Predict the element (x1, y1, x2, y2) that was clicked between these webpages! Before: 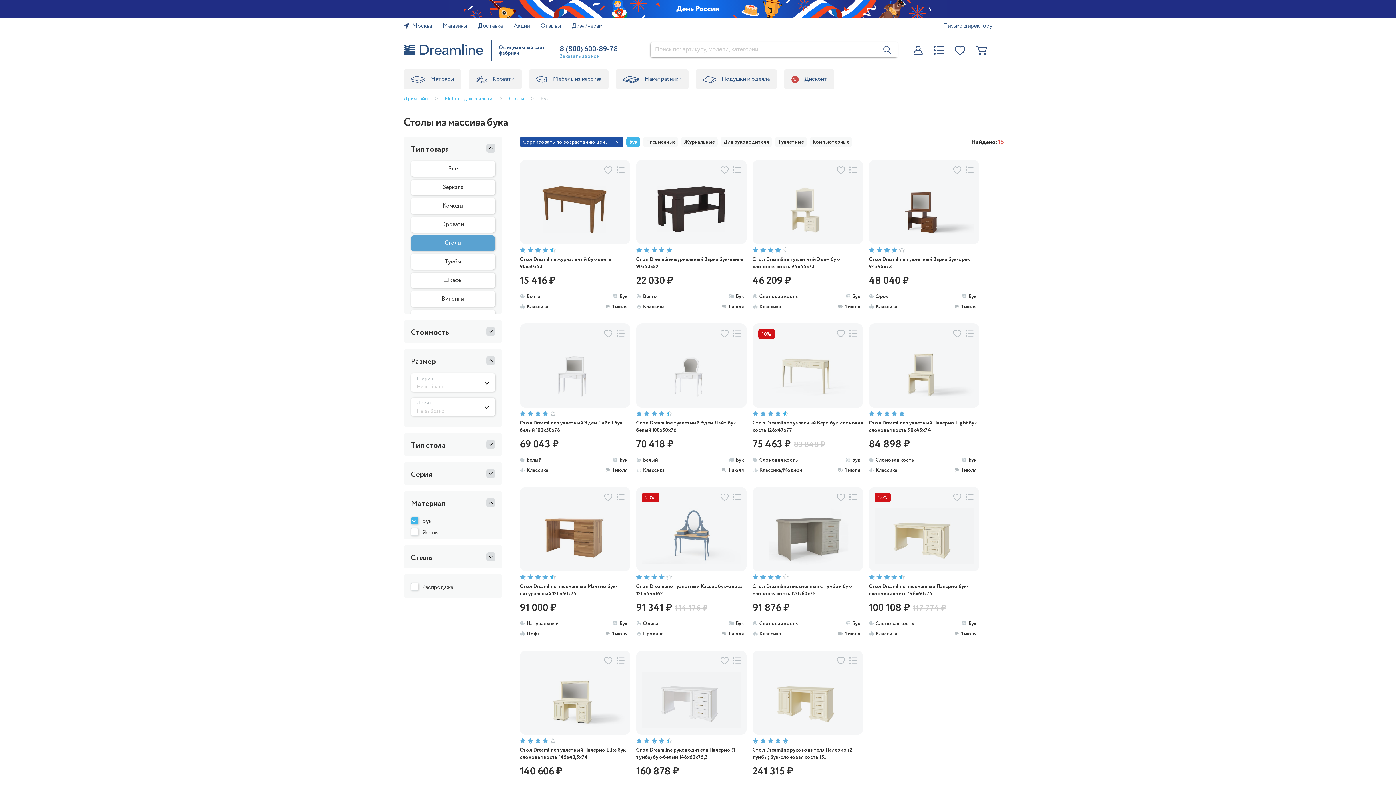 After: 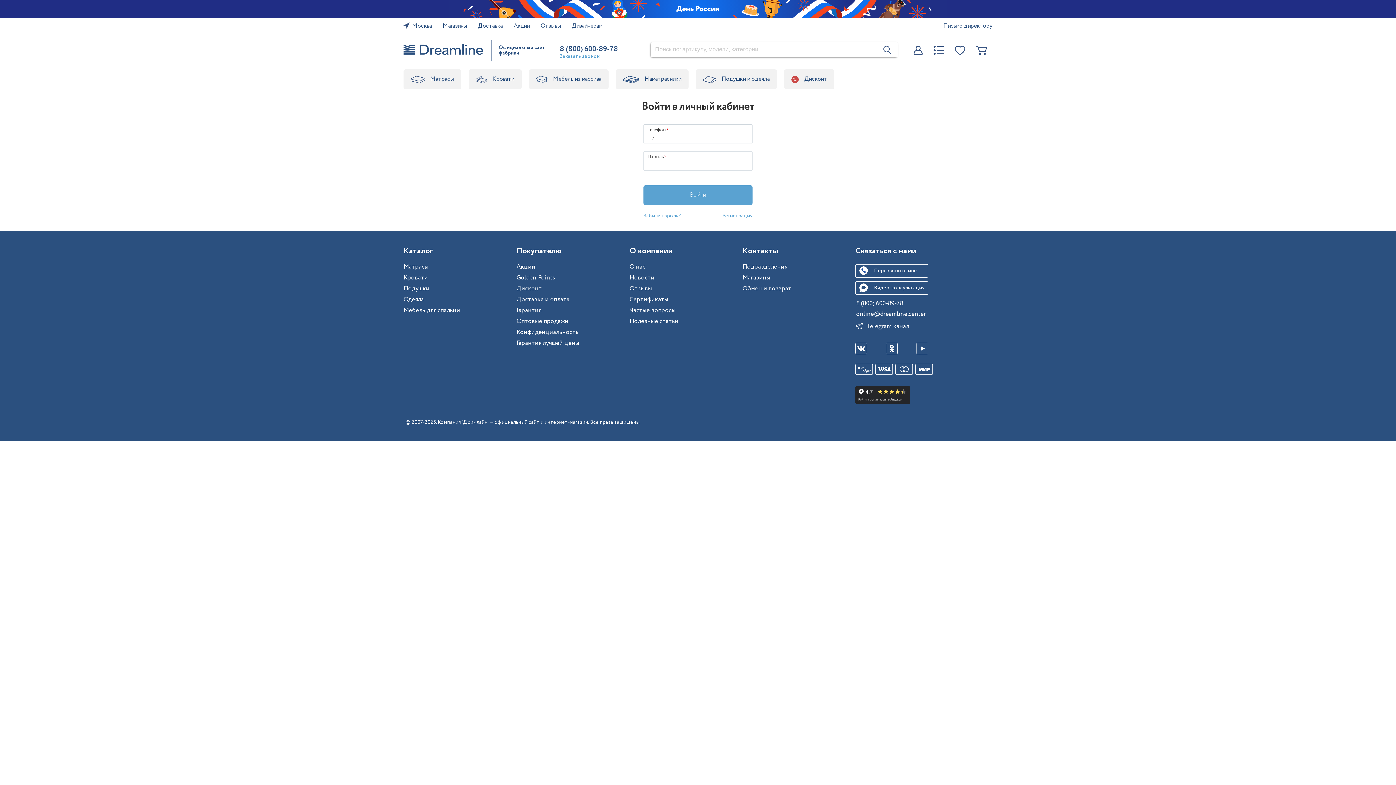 Action: bbox: (908, 40, 928, 60)